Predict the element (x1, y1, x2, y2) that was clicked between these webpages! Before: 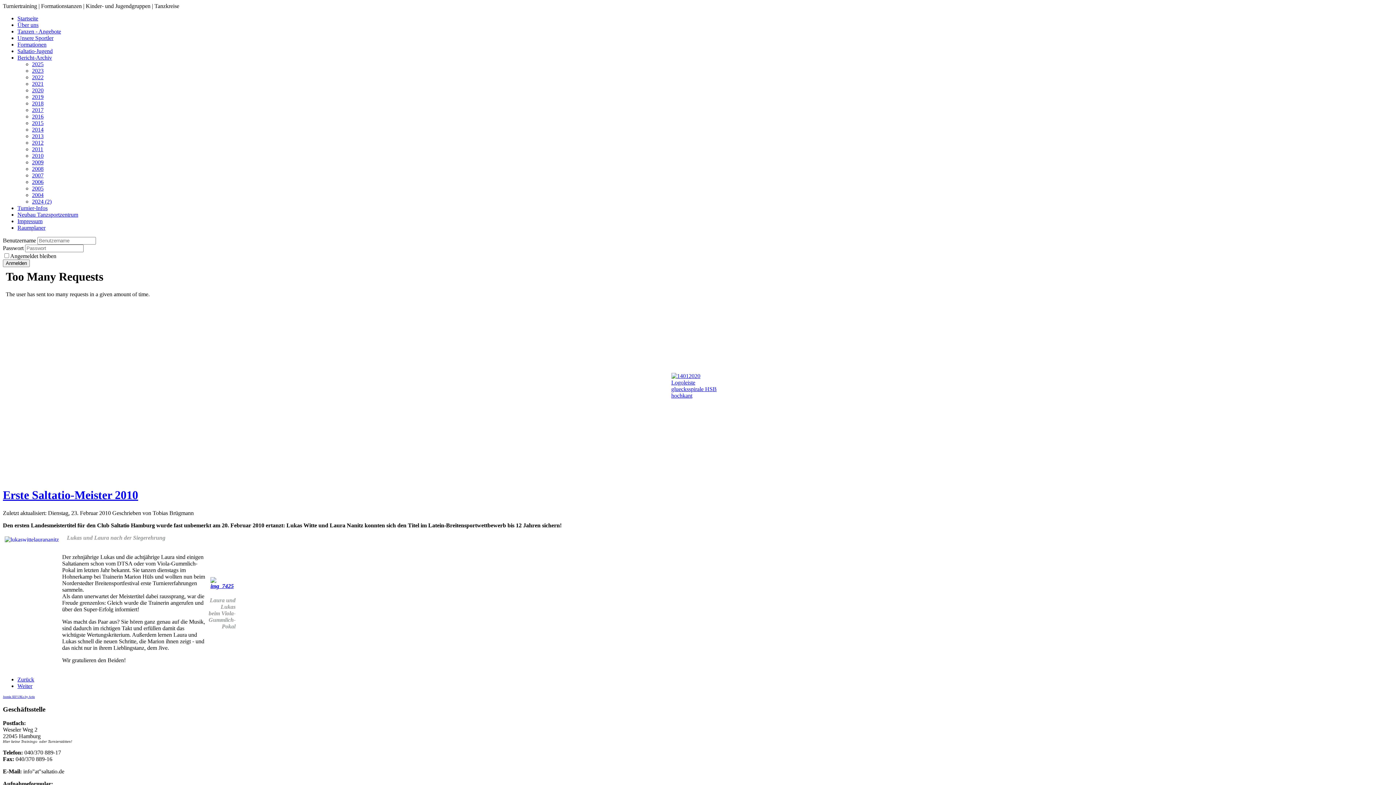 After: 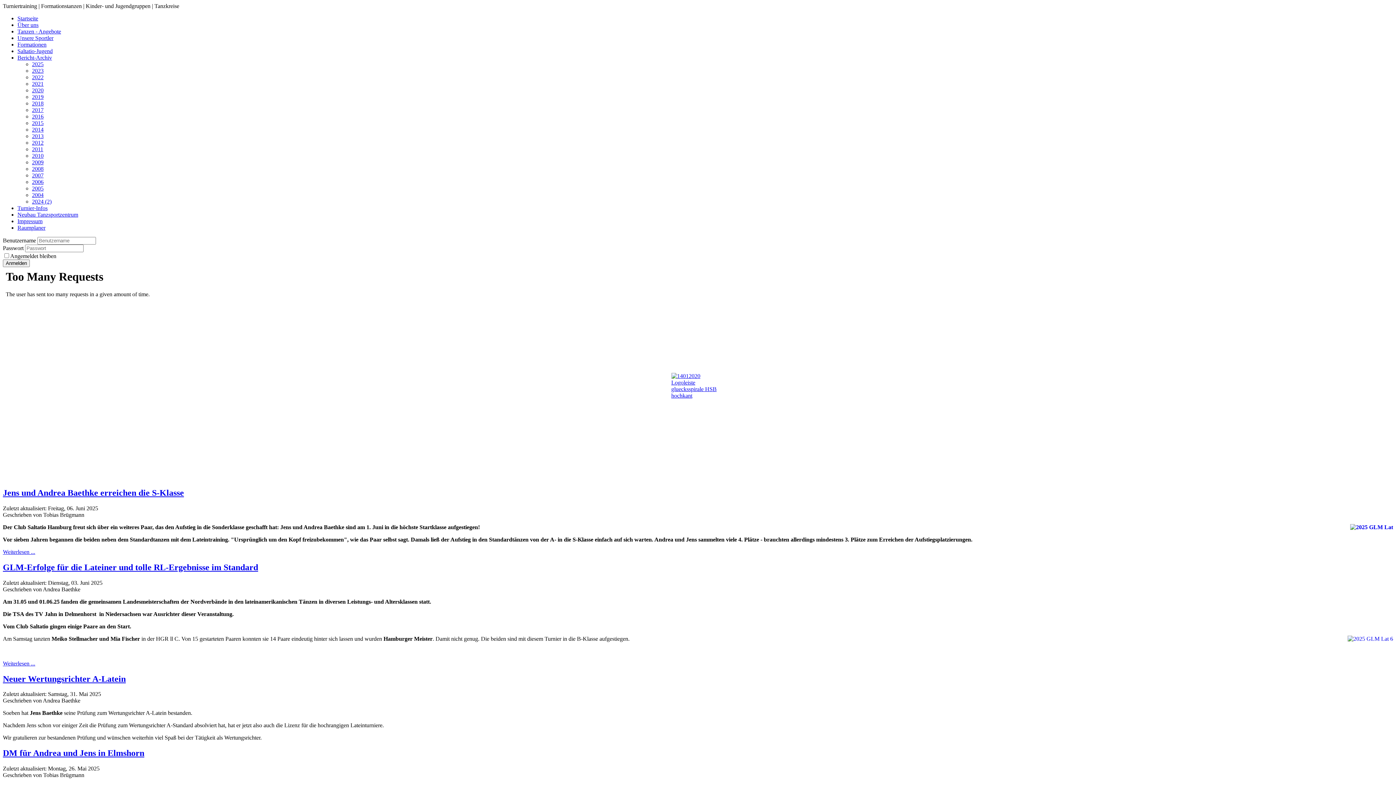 Action: label: 2025 bbox: (32, 61, 43, 67)